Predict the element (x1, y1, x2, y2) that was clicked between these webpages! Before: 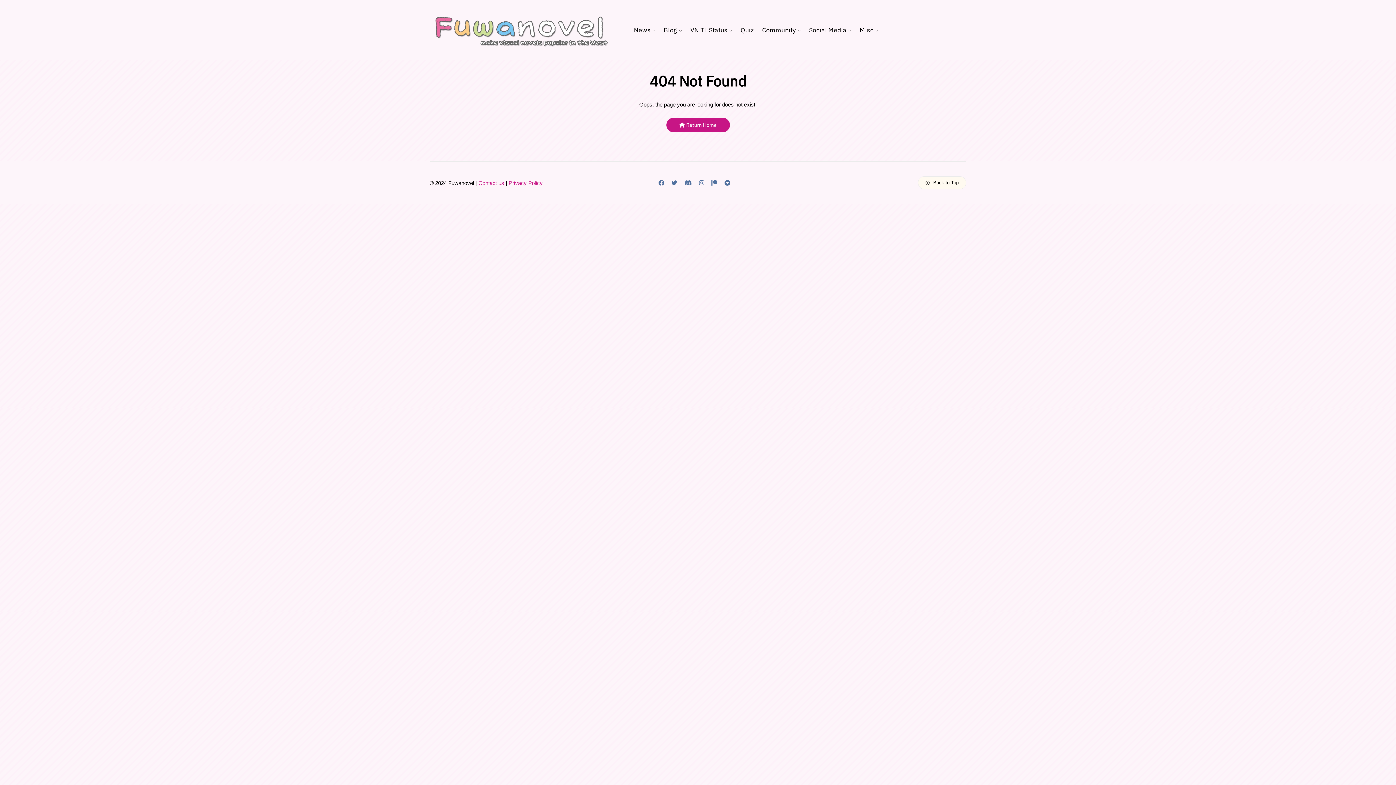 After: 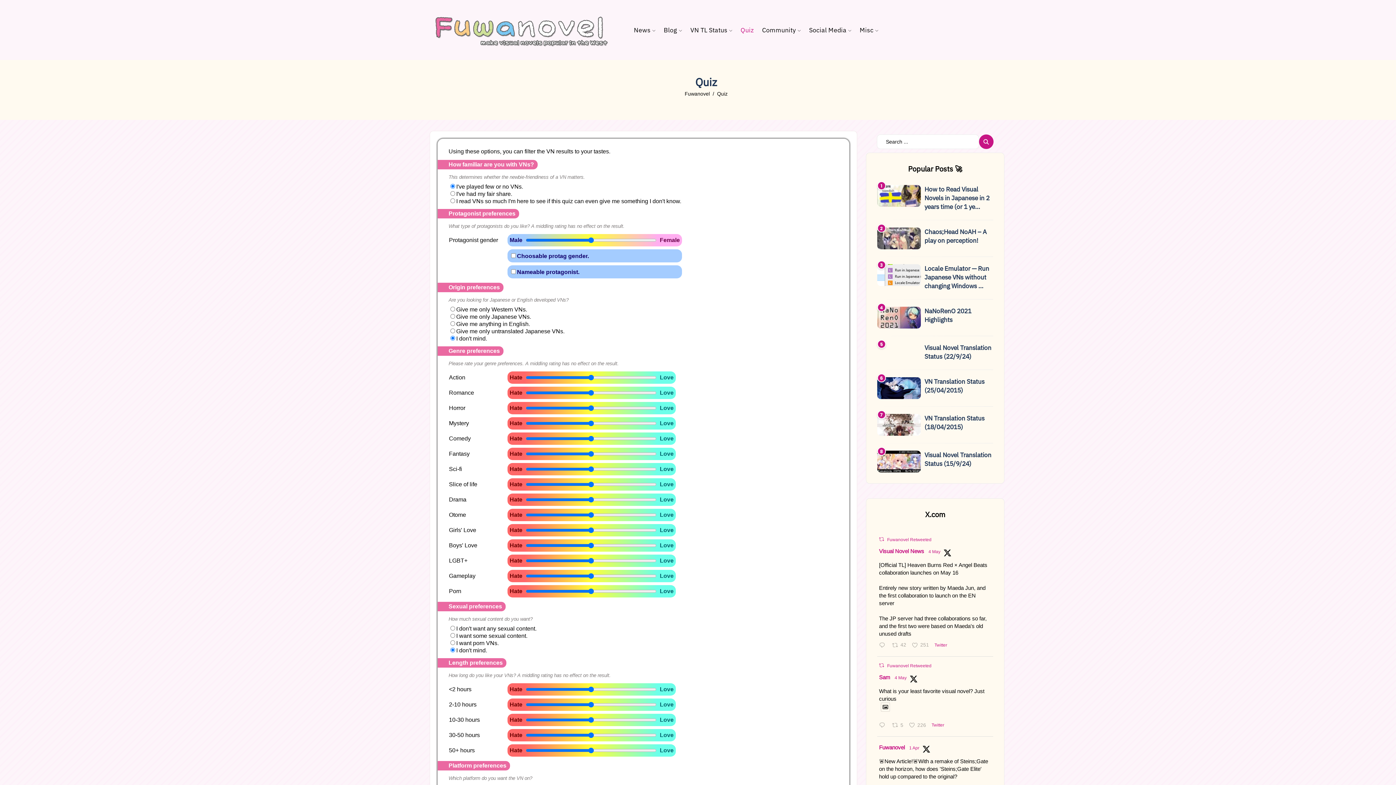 Action: bbox: (737, 22, 757, 37) label: Quiz